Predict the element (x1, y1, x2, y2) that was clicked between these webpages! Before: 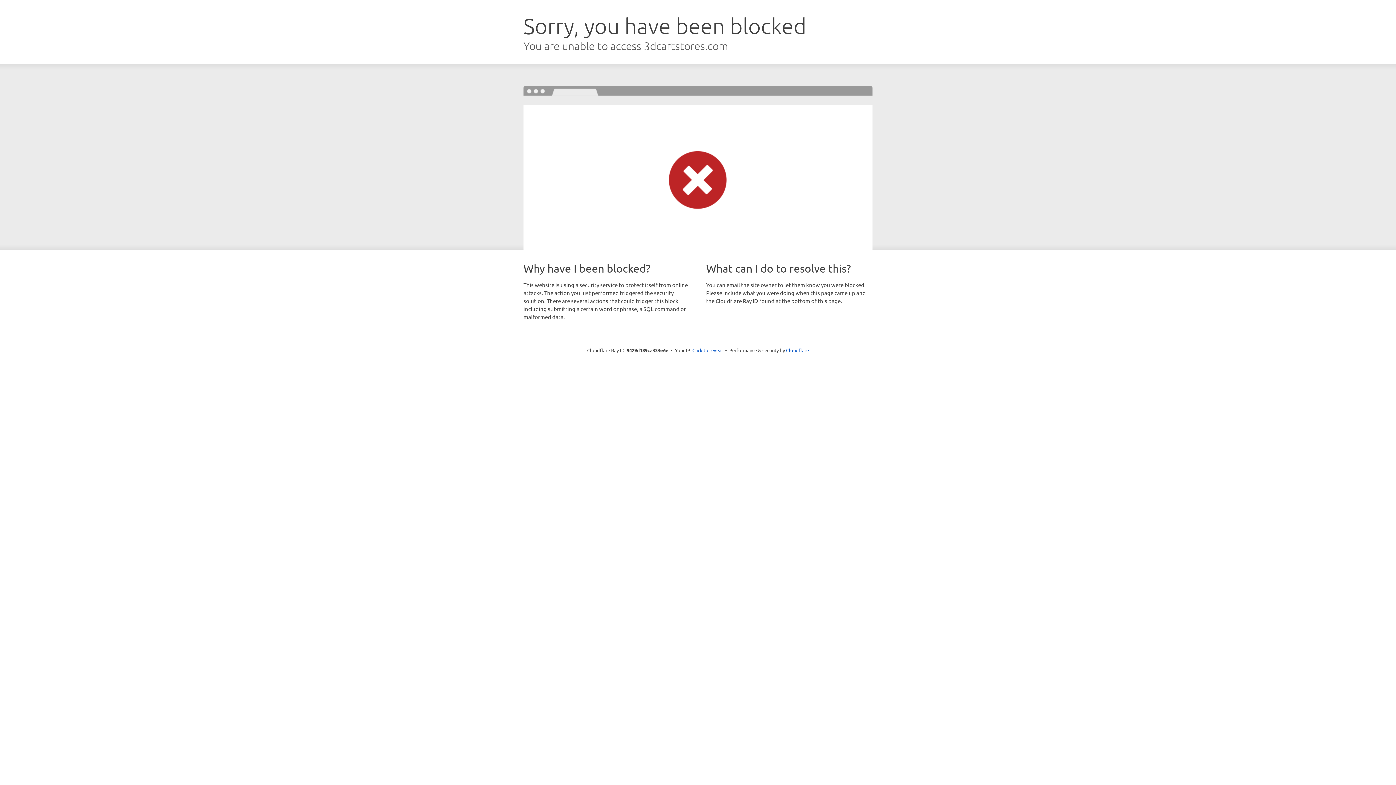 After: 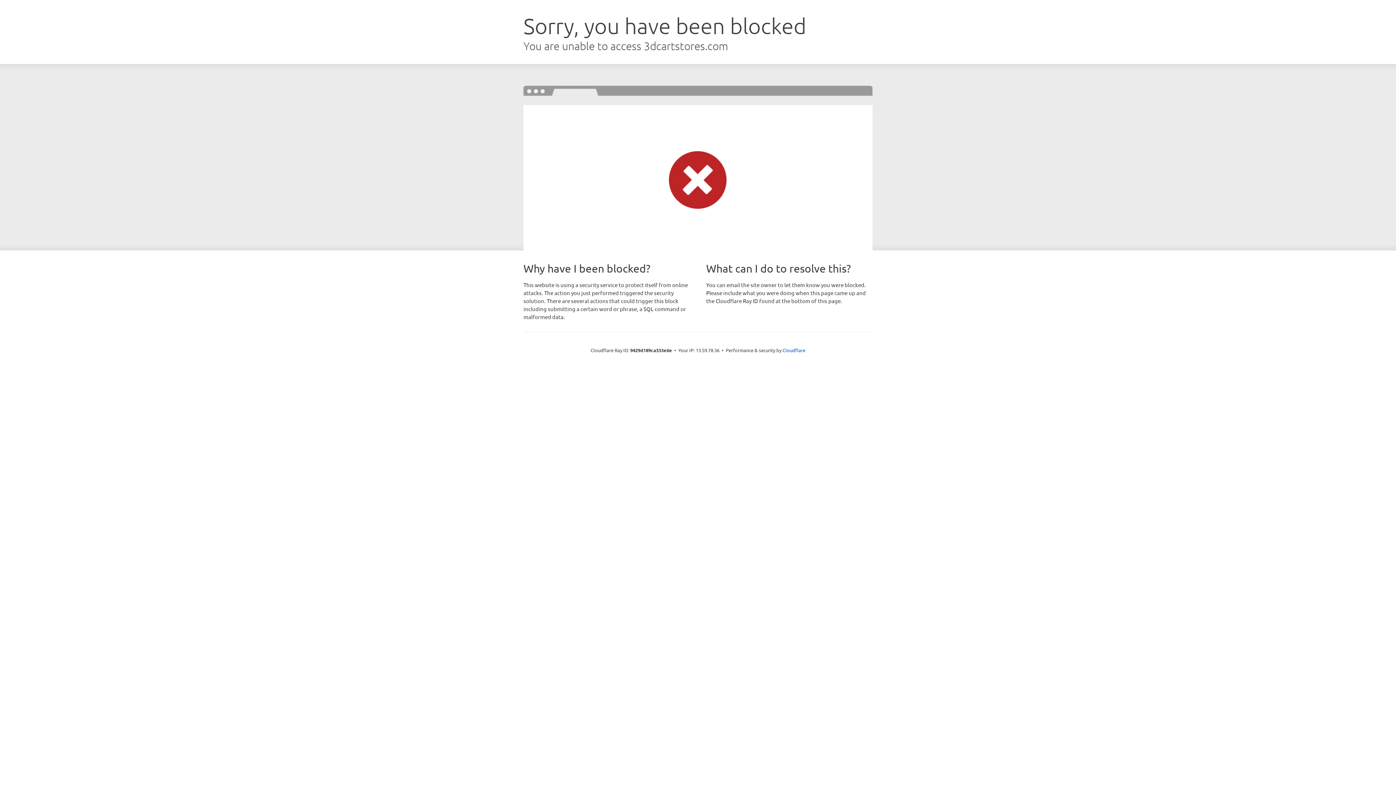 Action: bbox: (692, 346, 723, 353) label: Click to reveal